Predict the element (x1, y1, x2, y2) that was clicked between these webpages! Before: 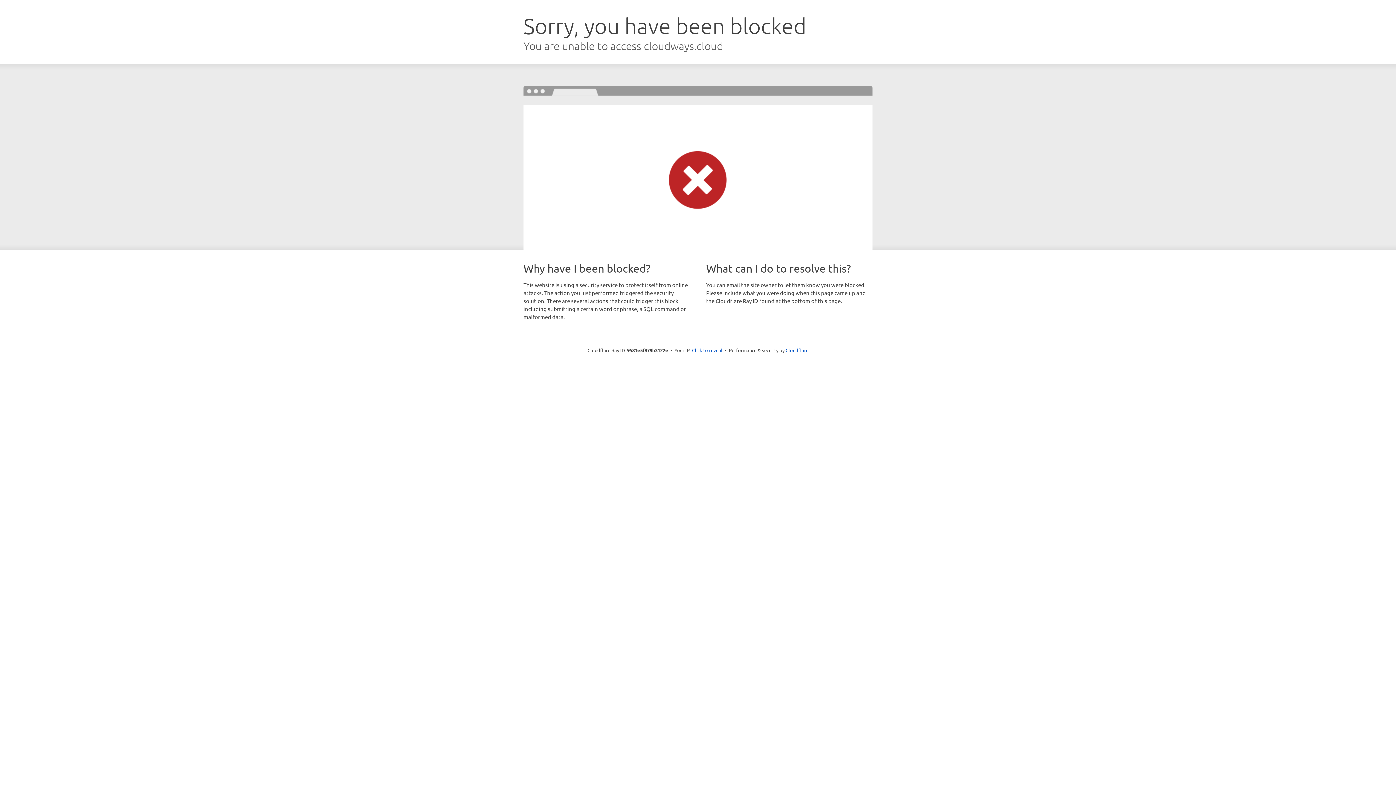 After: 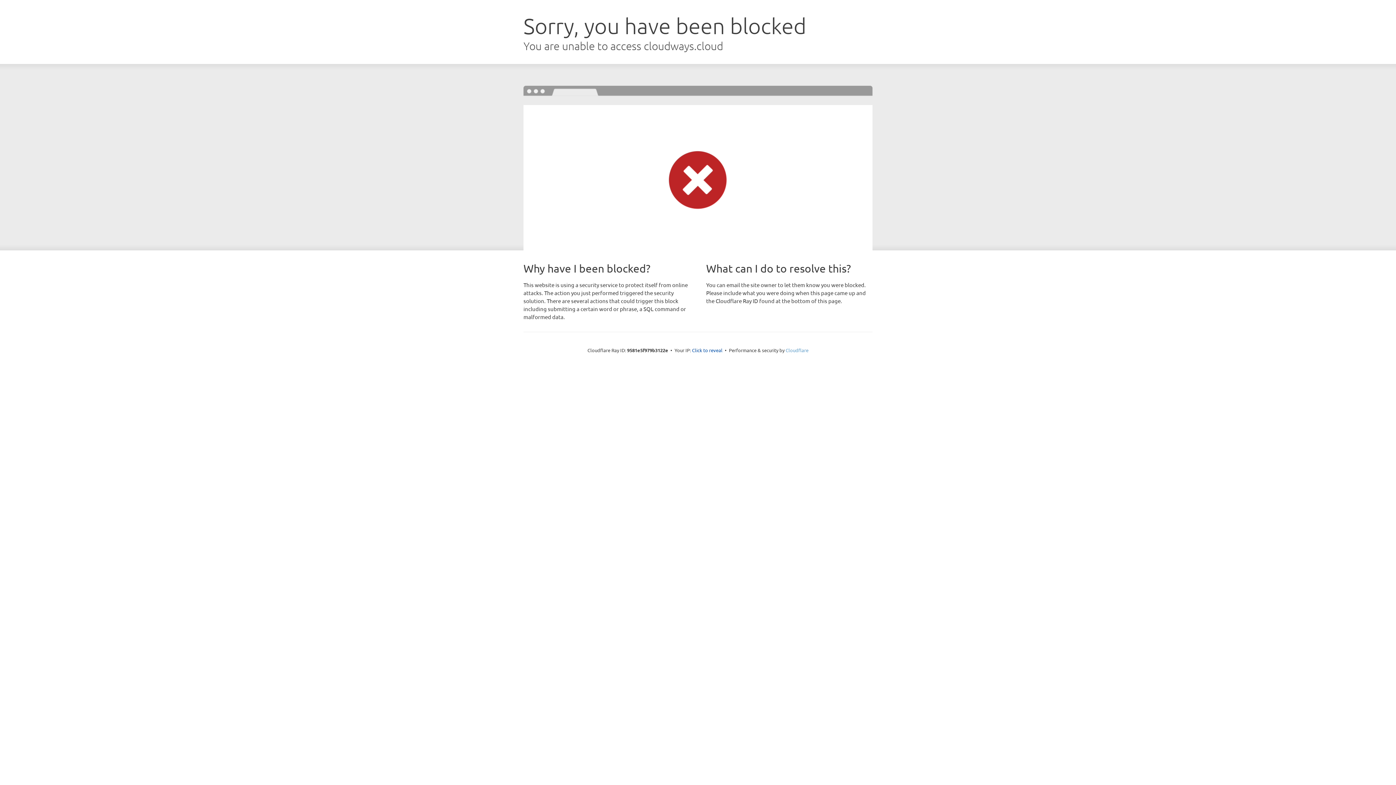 Action: label: Cloudflare bbox: (785, 347, 808, 353)